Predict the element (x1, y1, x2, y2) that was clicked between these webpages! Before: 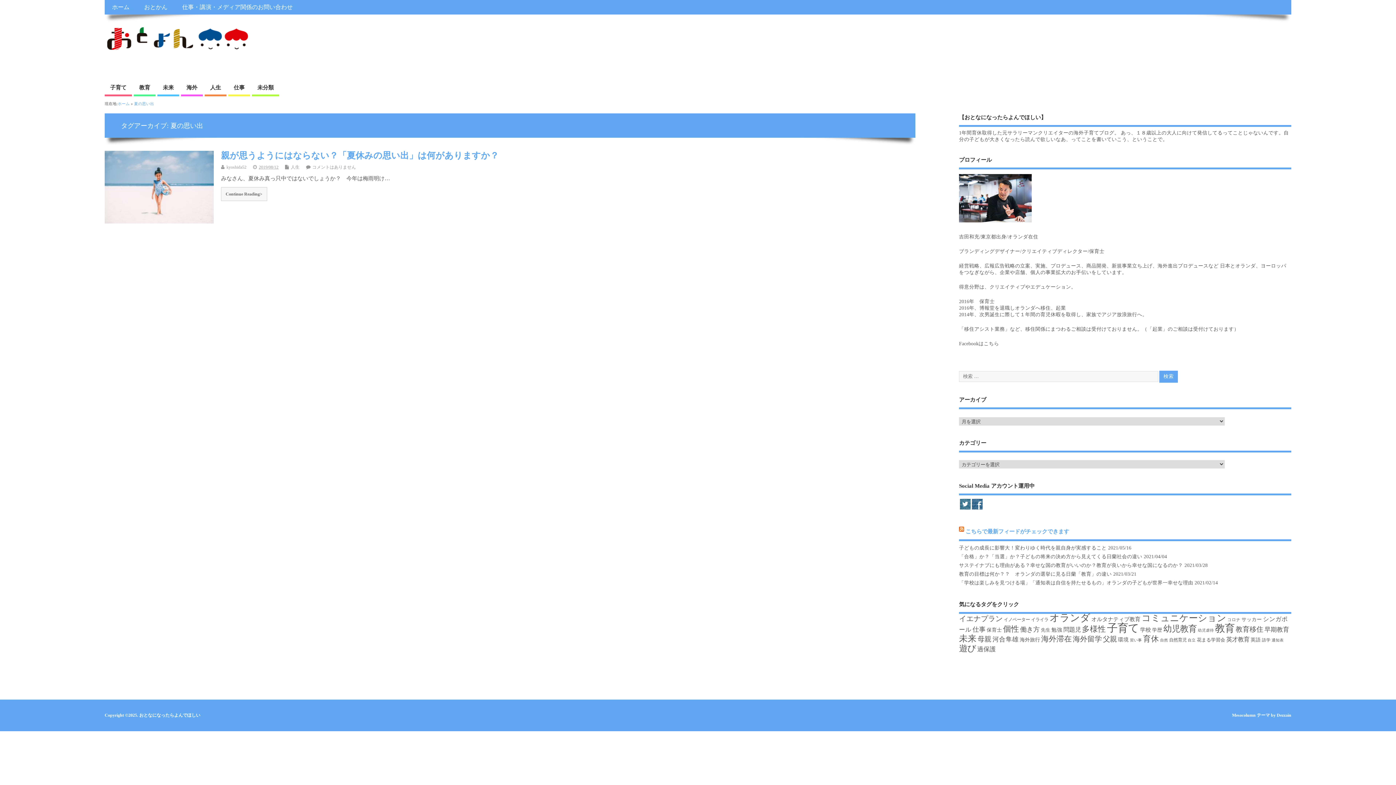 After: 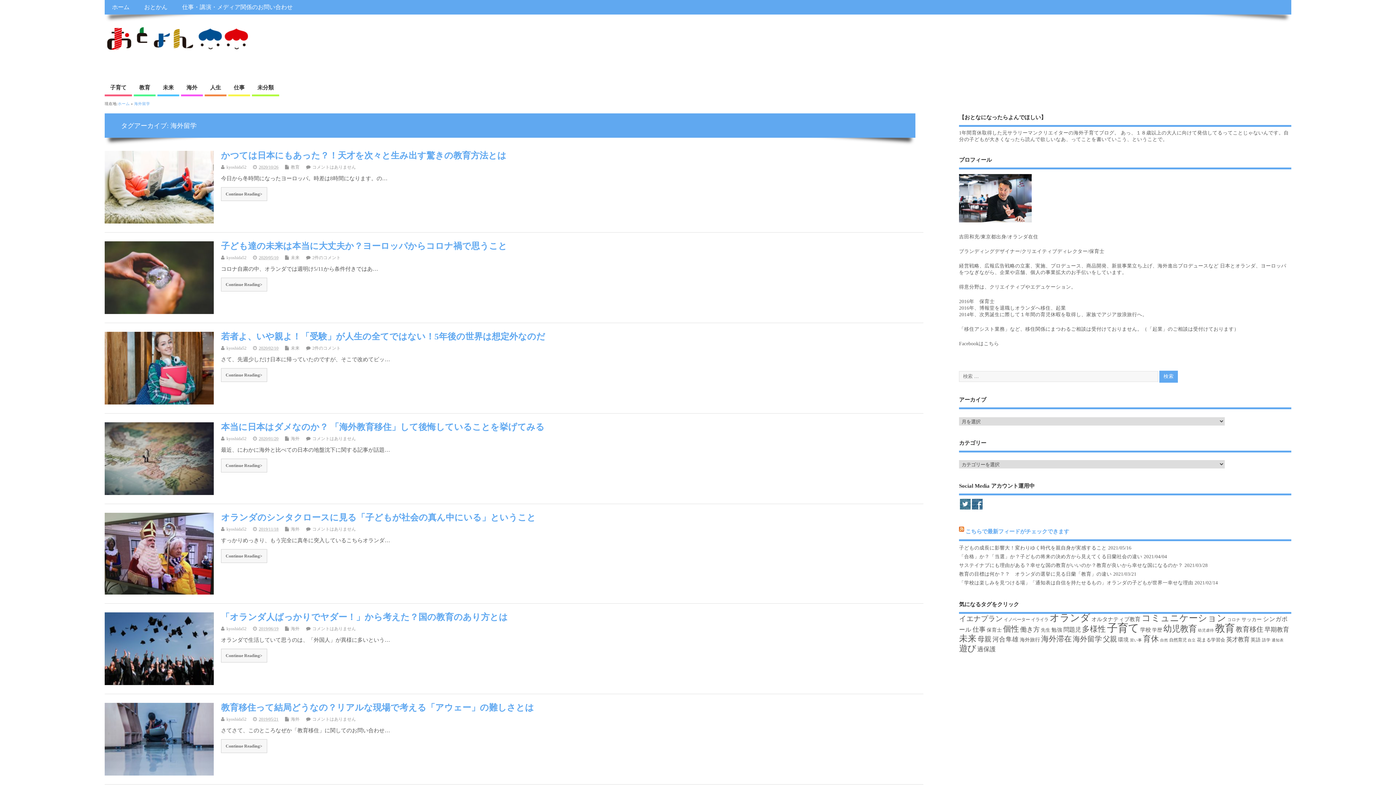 Action: bbox: (1073, 635, 1102, 643) label: 海外留学 (33個の項目)